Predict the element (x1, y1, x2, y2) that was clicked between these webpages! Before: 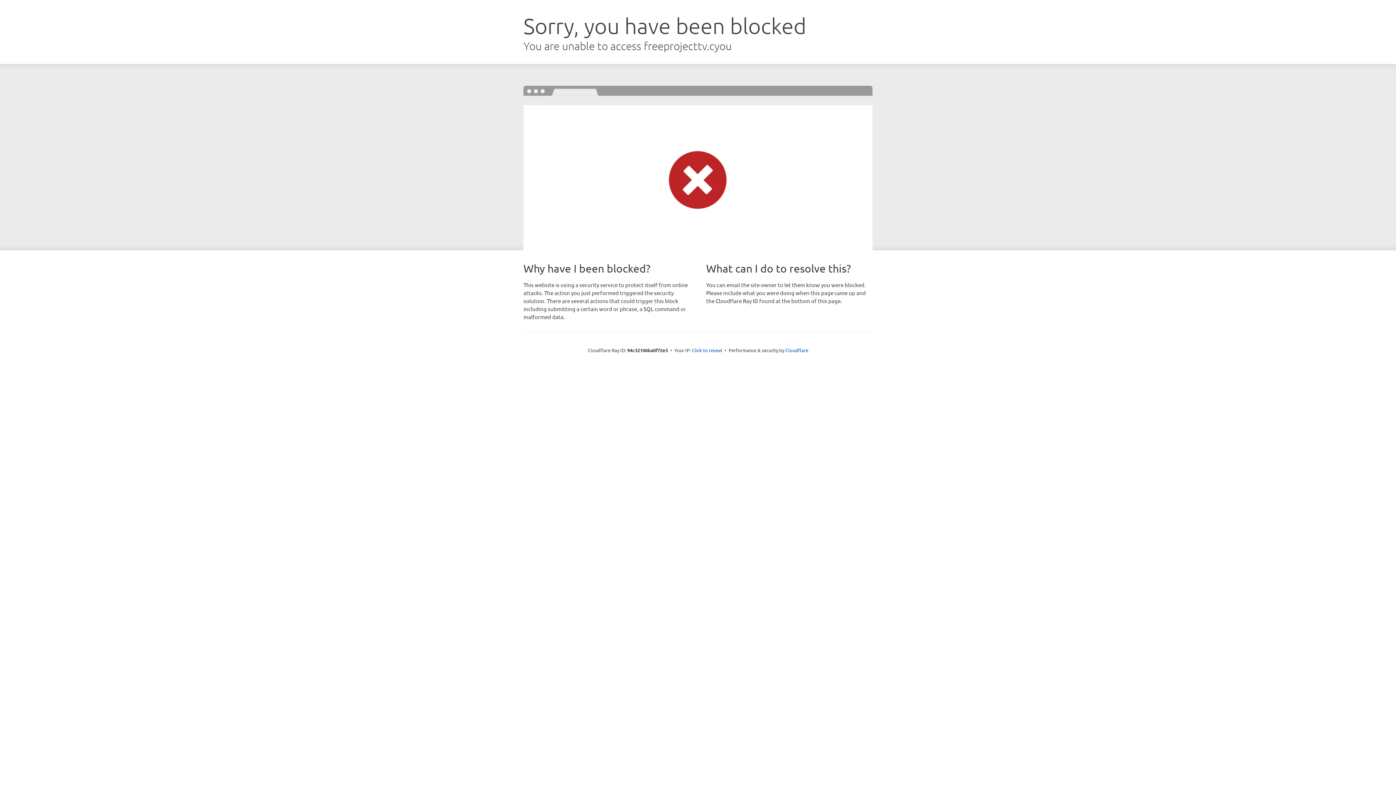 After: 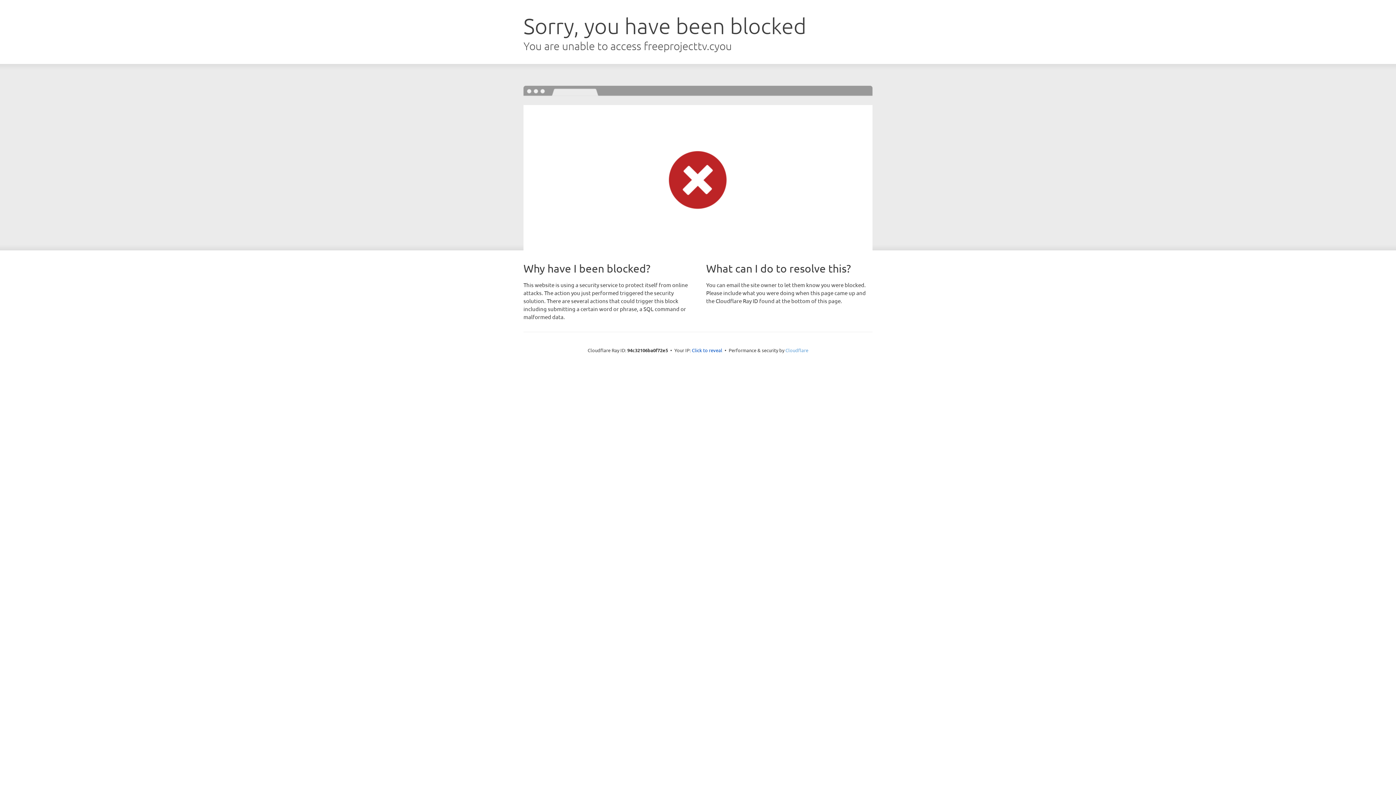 Action: label: Cloudflare bbox: (785, 347, 808, 353)